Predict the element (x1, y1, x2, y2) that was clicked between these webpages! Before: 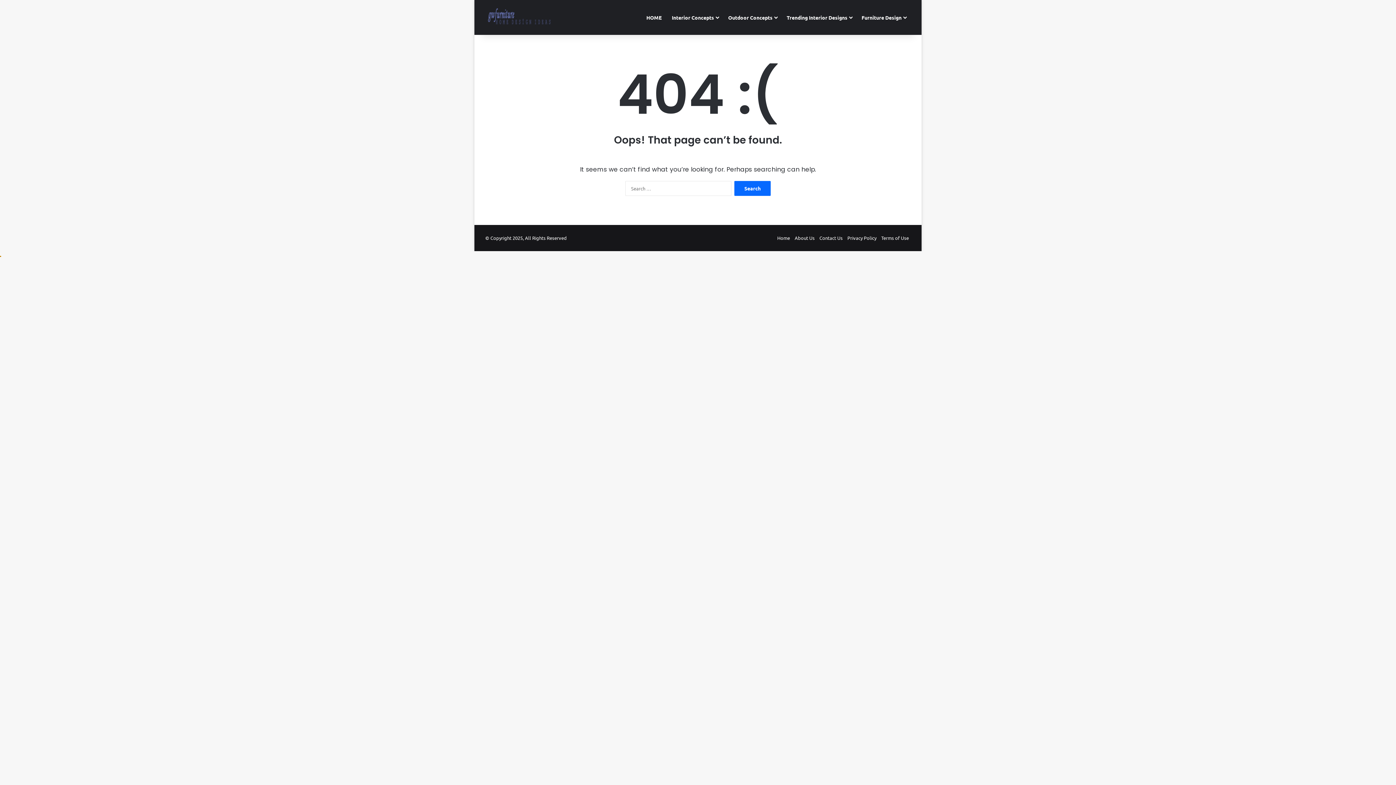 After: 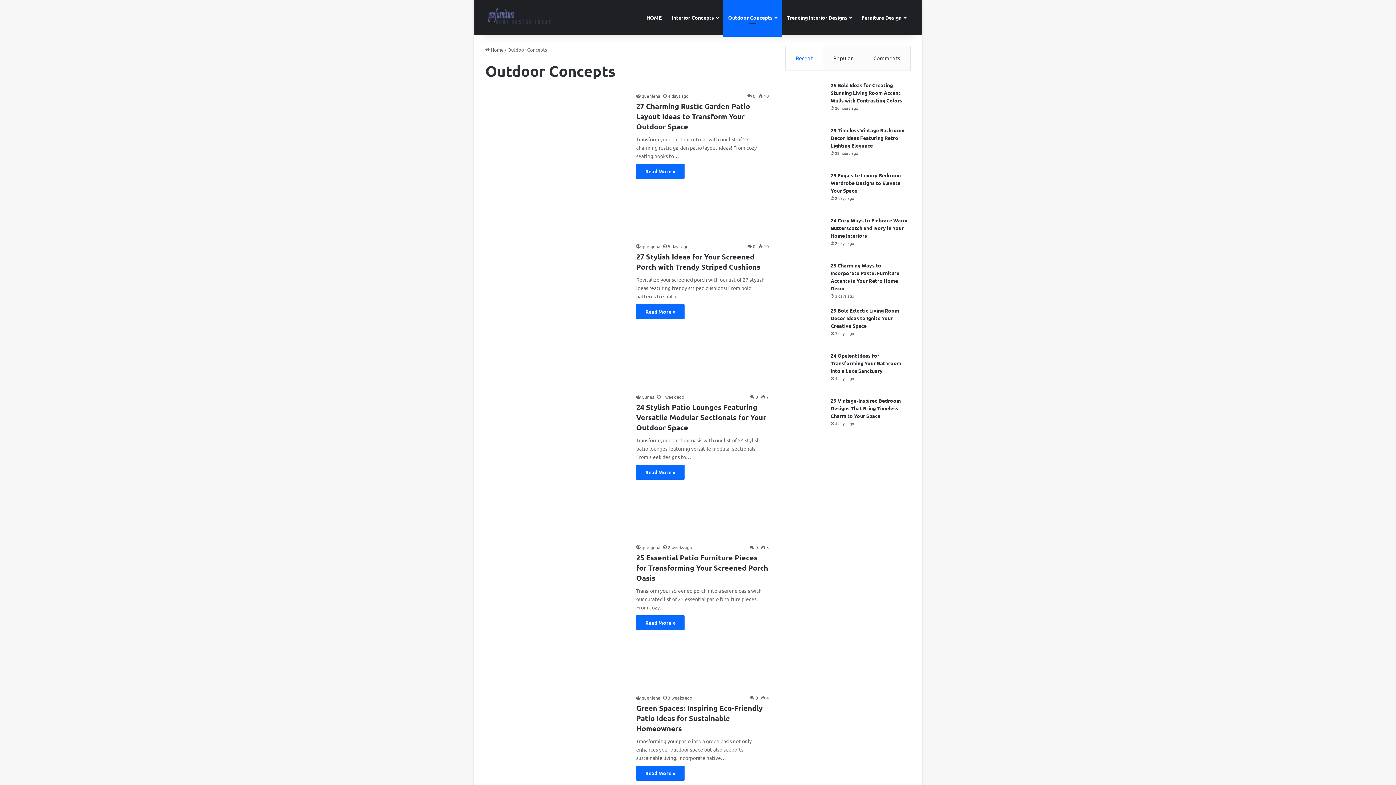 Action: label: Outdoor Concepts bbox: (723, 0, 781, 34)